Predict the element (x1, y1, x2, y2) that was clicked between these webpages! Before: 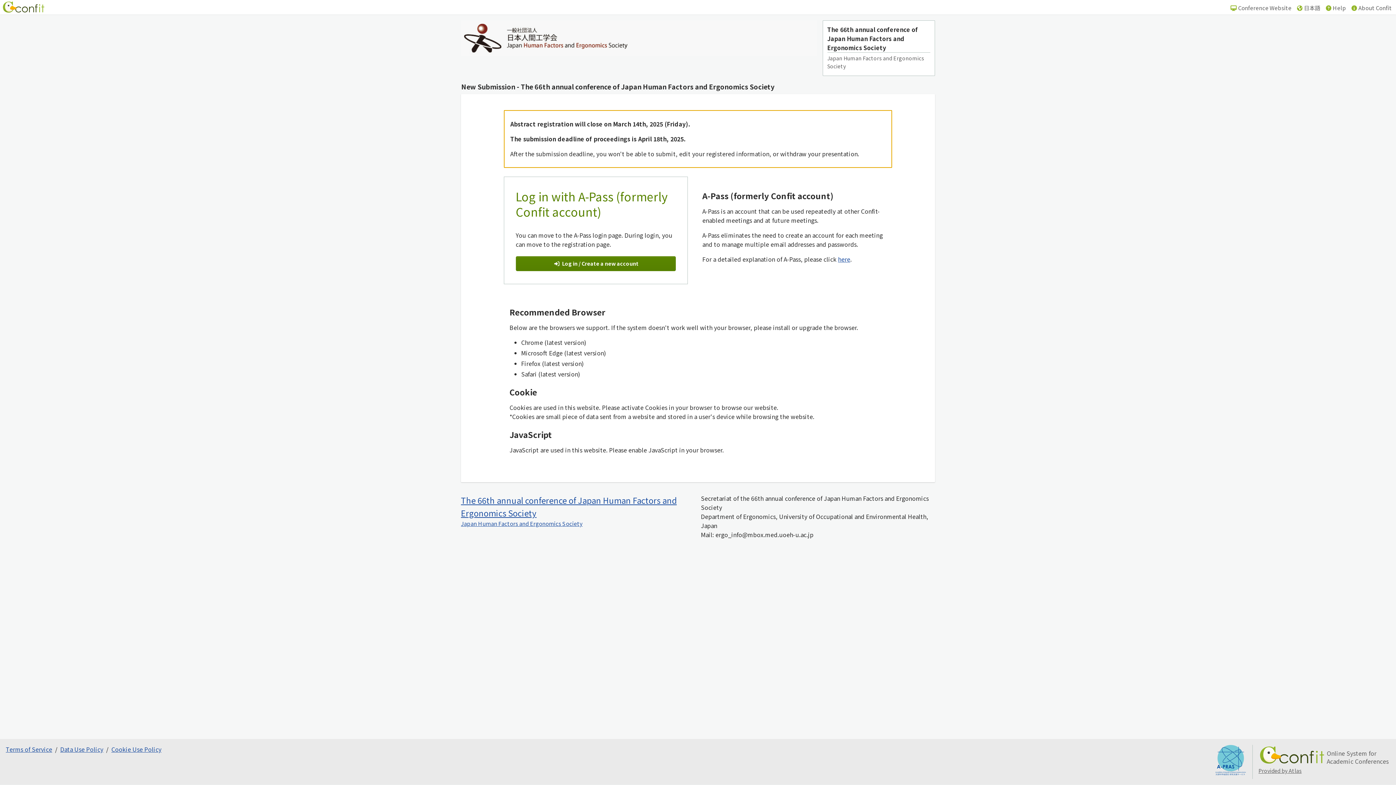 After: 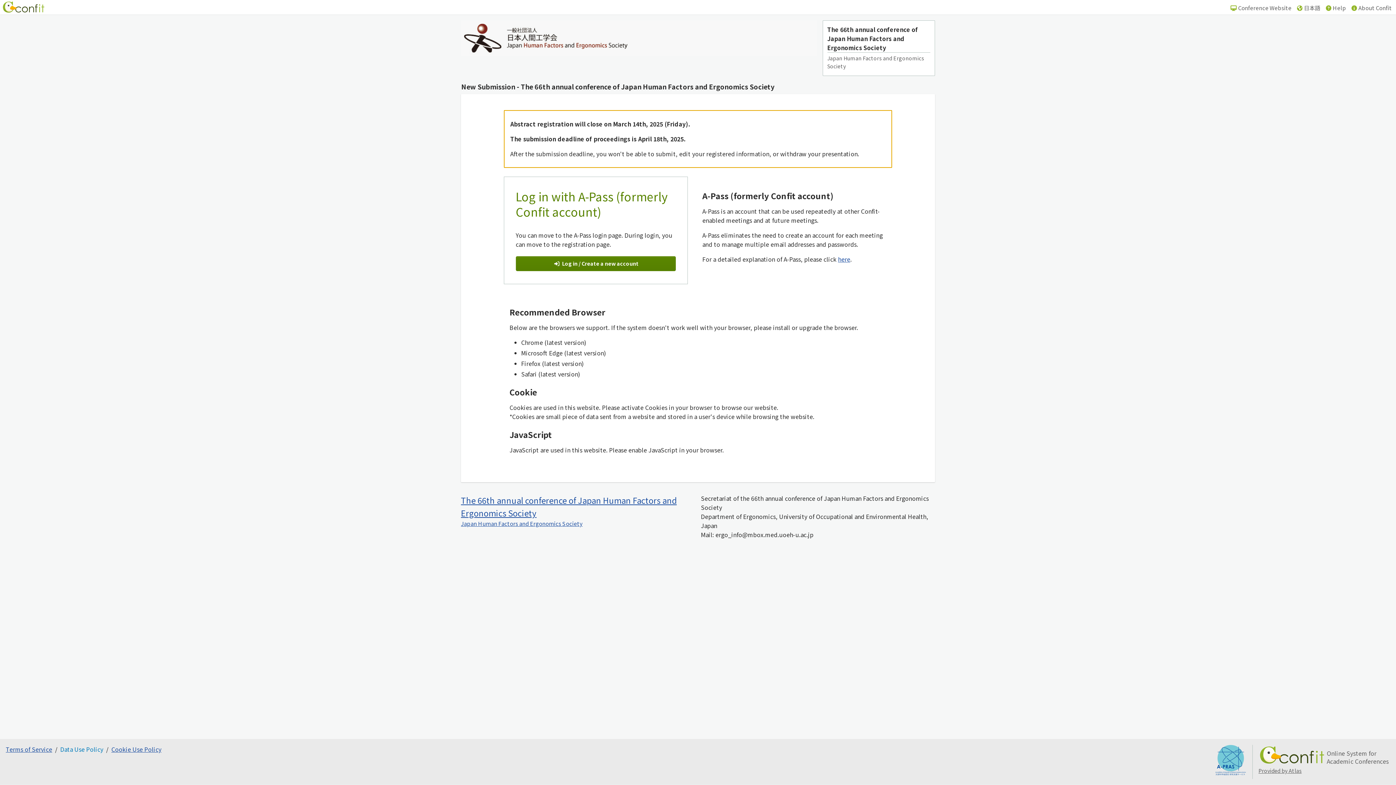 Action: bbox: (60, 745, 103, 754) label: Data Use Policy